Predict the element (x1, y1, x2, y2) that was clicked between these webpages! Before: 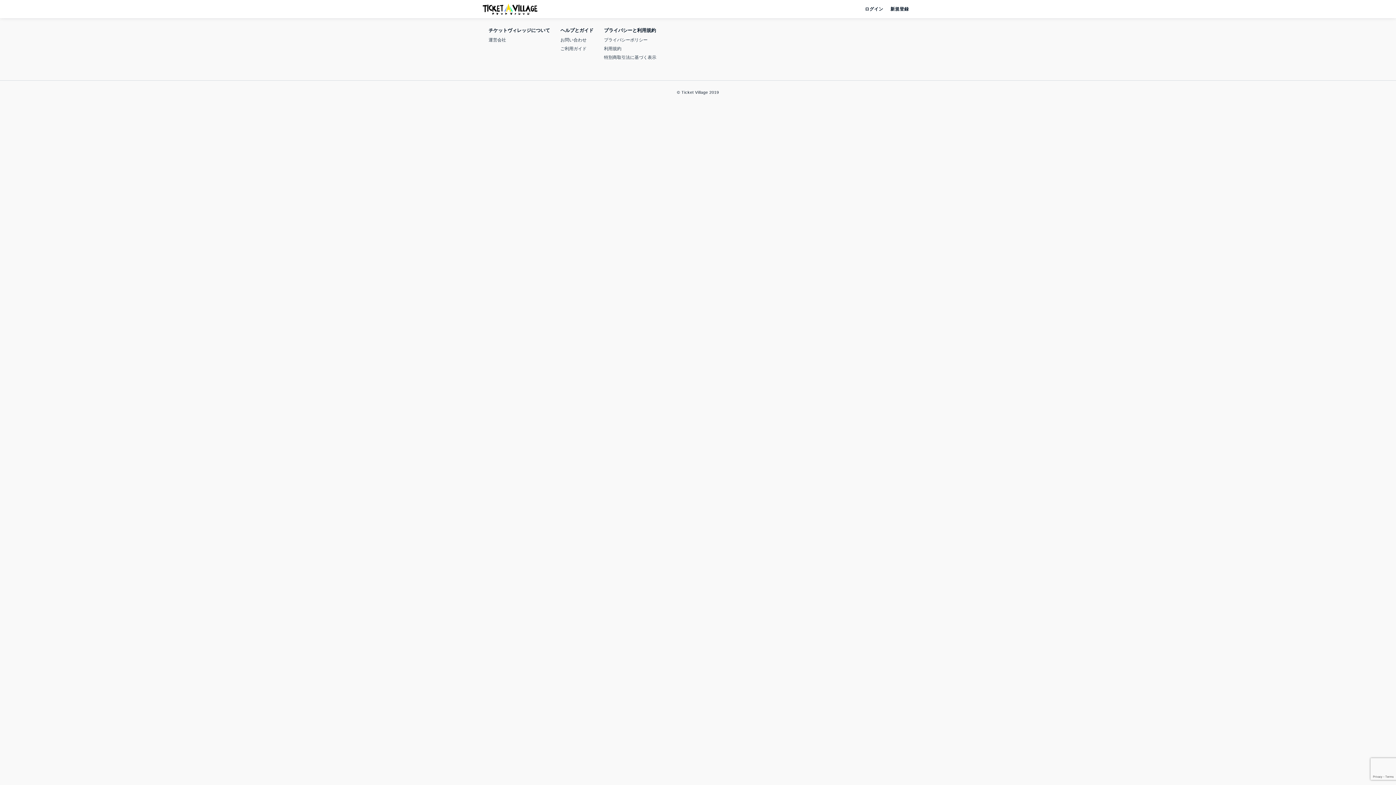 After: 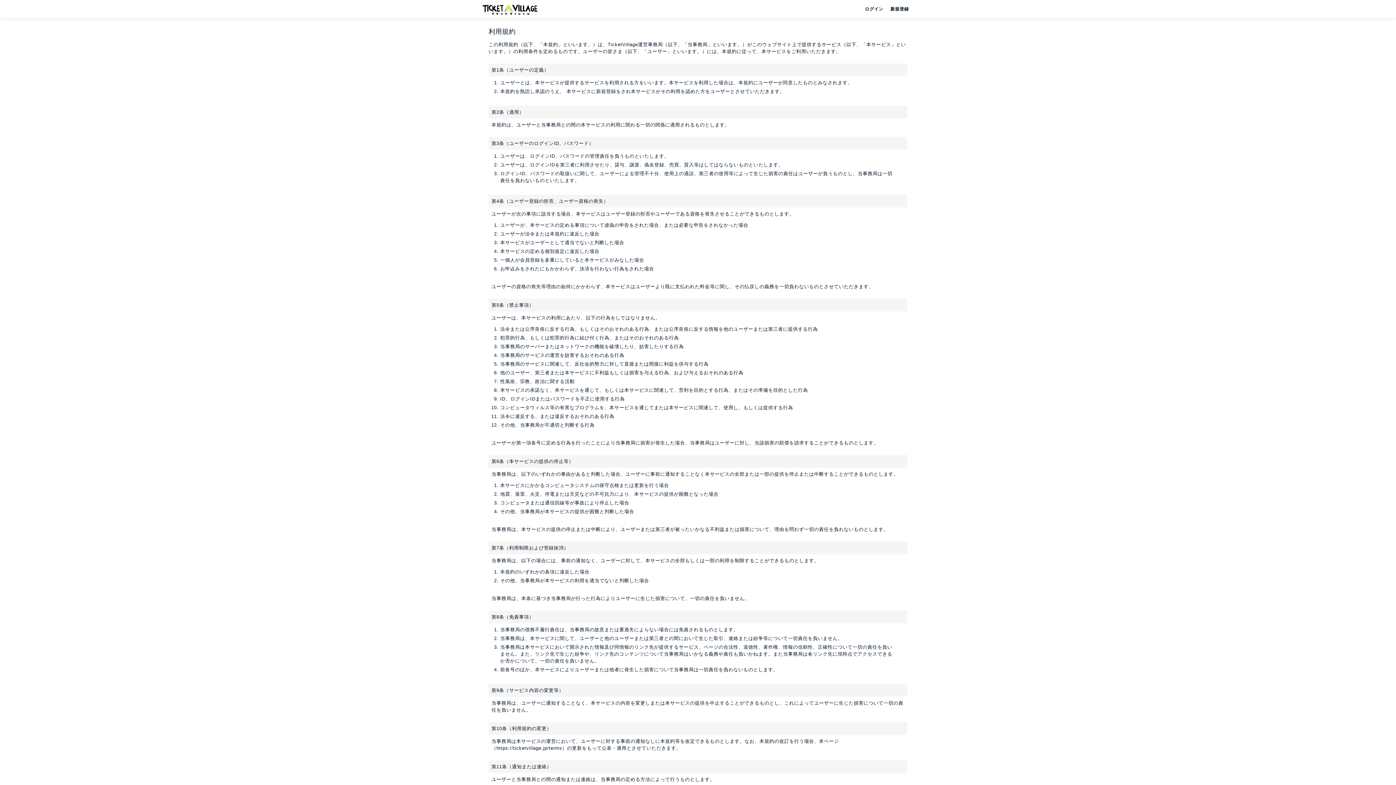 Action: bbox: (604, 46, 621, 51) label: 利用規約